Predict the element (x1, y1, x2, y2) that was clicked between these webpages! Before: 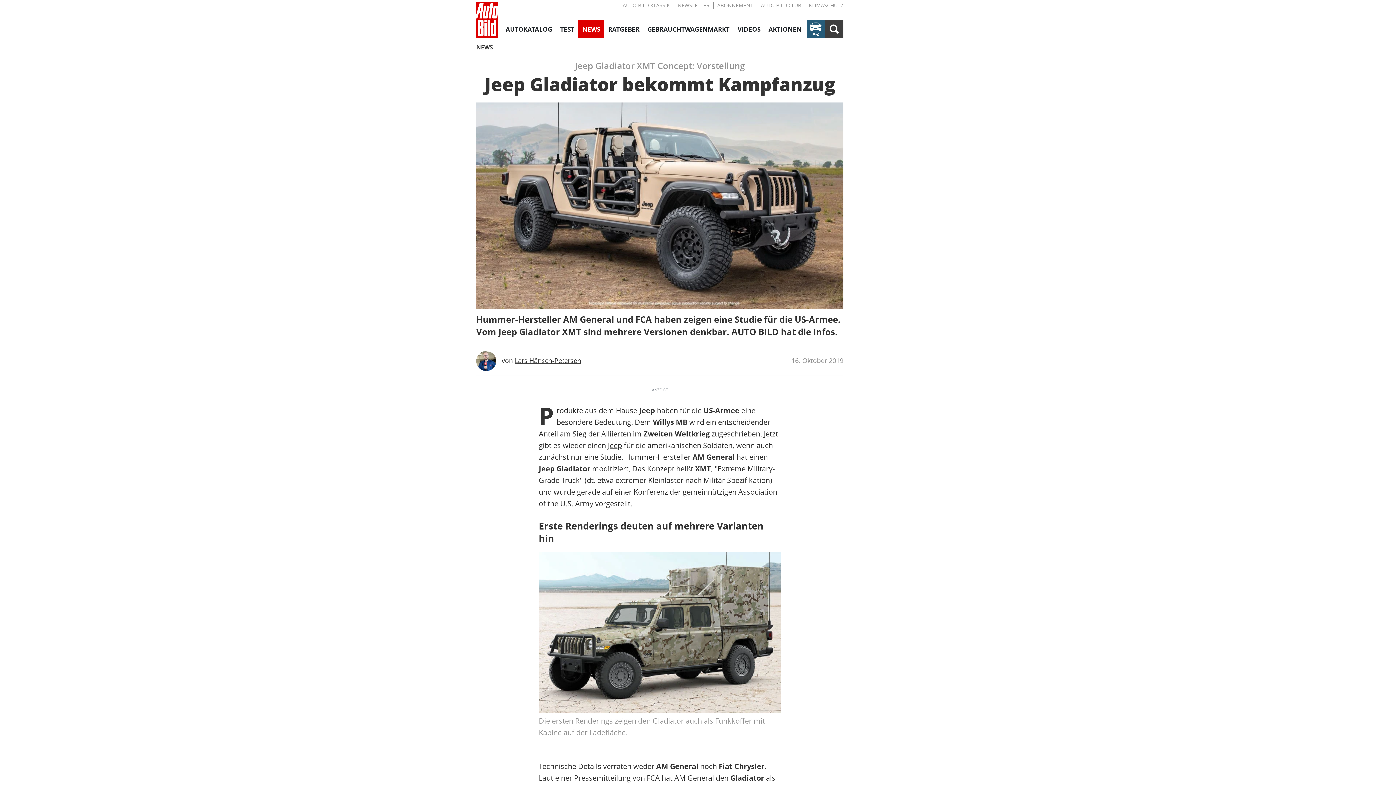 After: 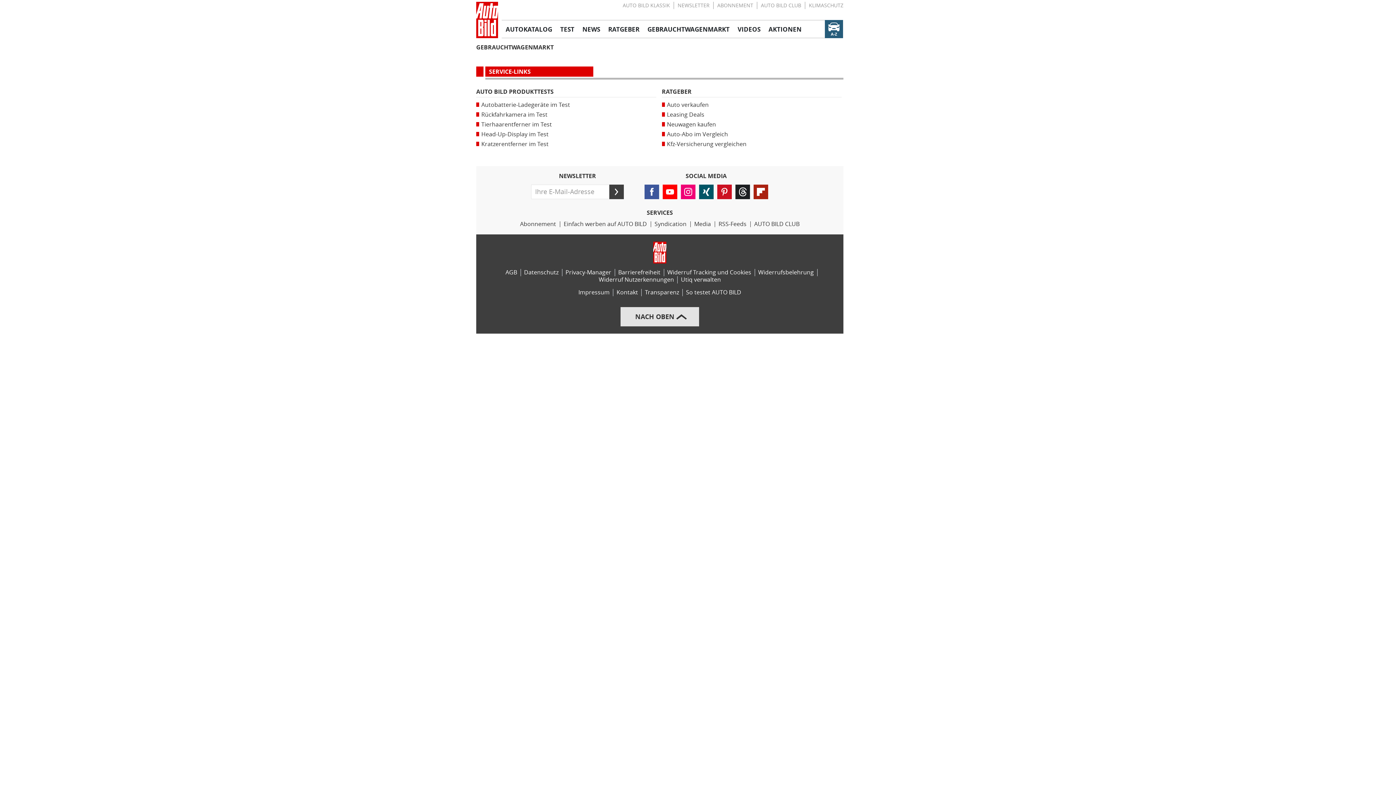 Action: bbox: (643, 20, 733, 37) label: GEBRAUCHTWAGENMARKT